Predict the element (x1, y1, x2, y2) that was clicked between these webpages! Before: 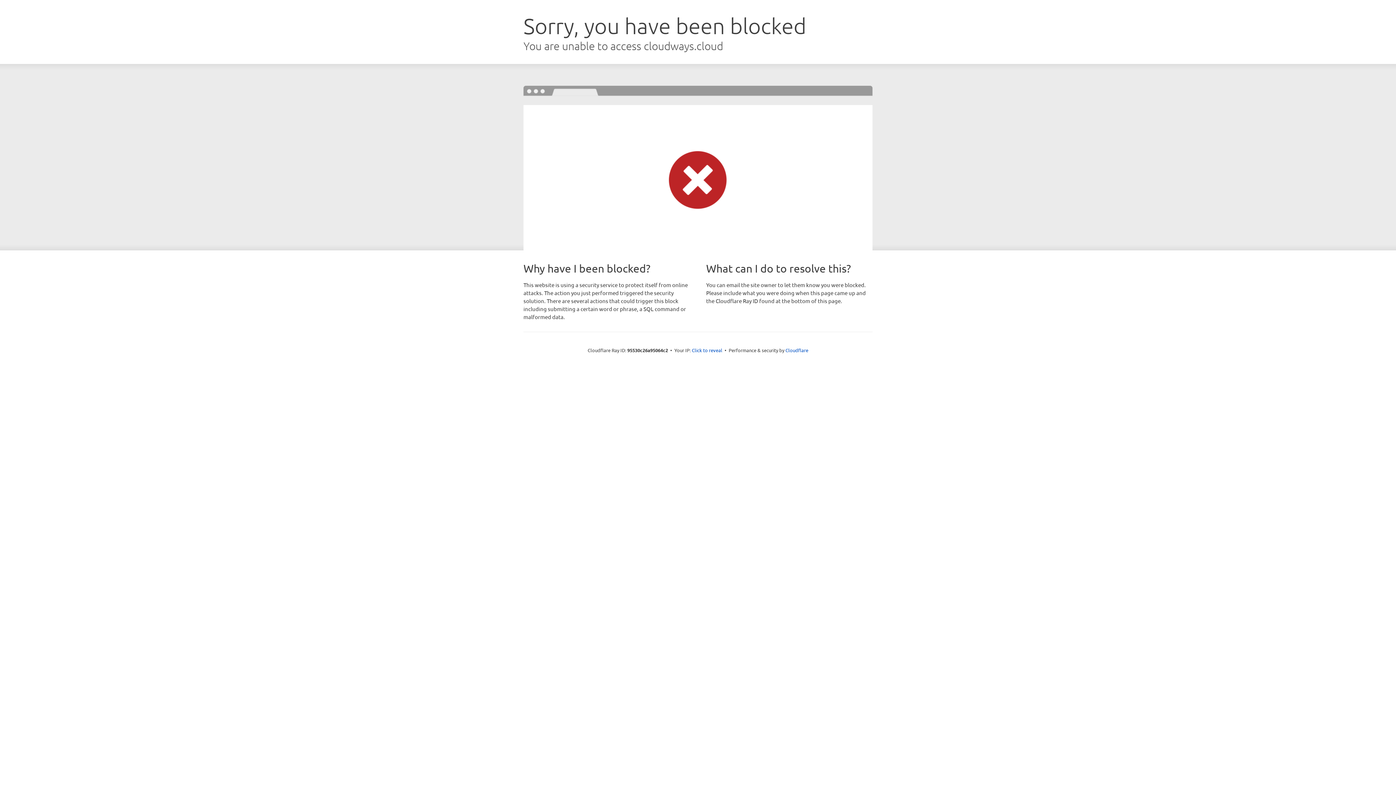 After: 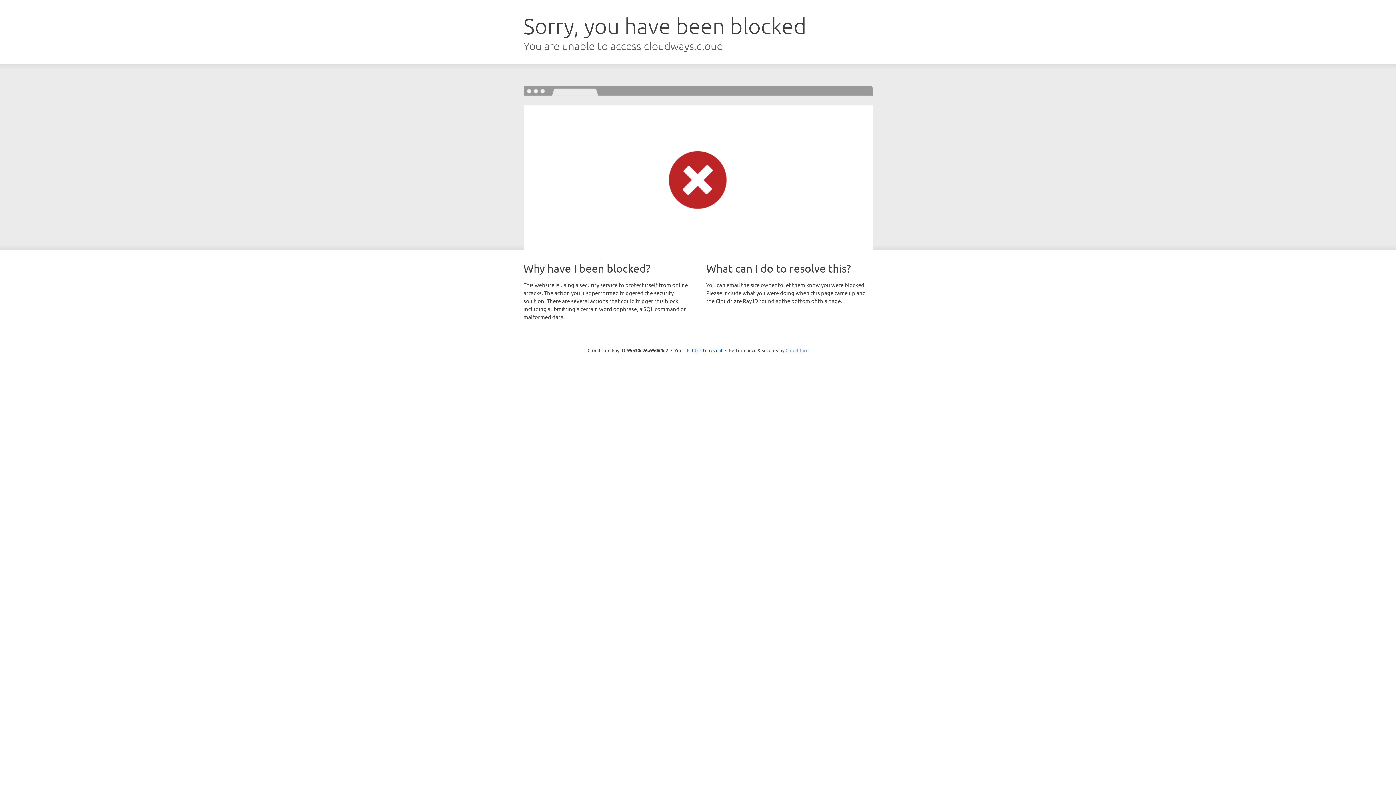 Action: label: Cloudflare bbox: (785, 347, 808, 353)